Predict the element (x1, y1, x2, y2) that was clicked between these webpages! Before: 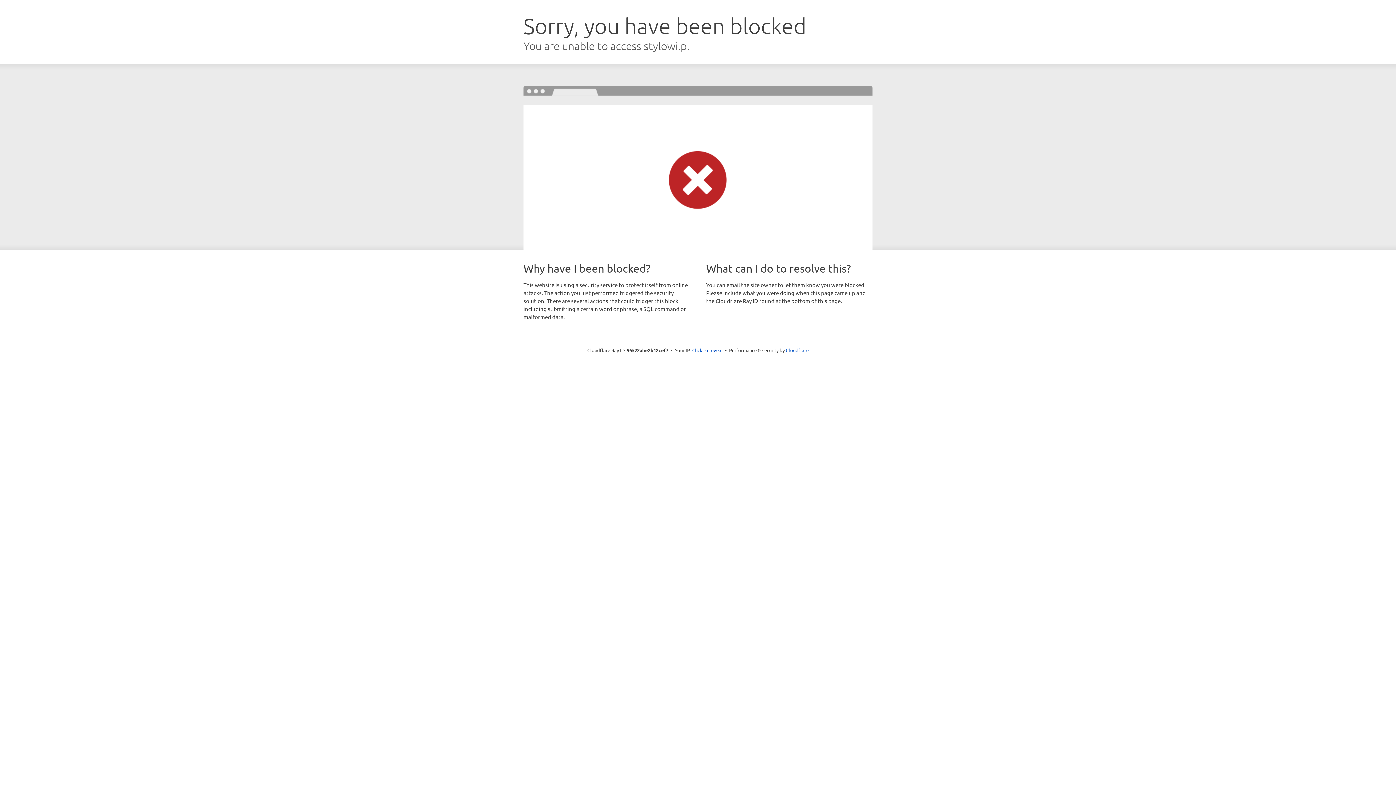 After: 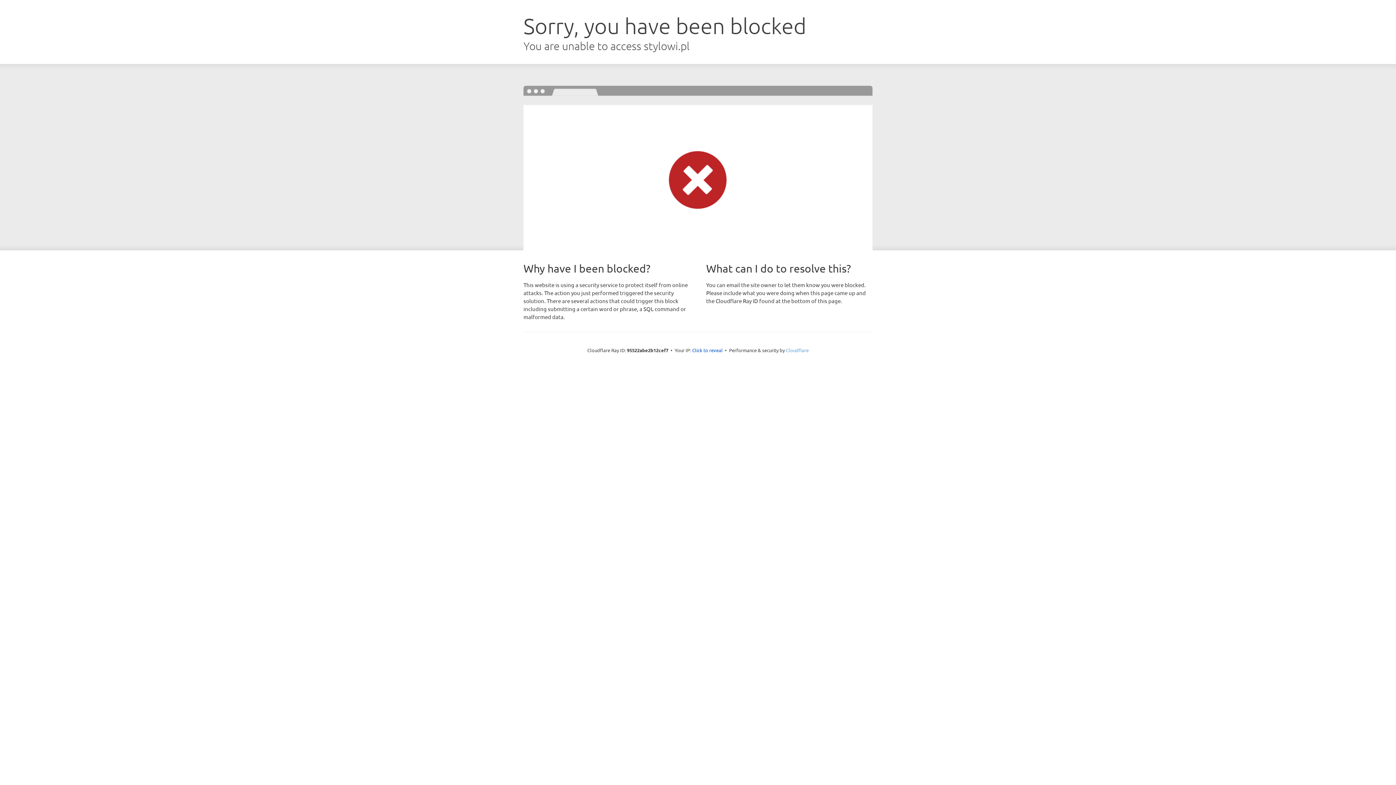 Action: label: Cloudflare bbox: (786, 347, 808, 353)